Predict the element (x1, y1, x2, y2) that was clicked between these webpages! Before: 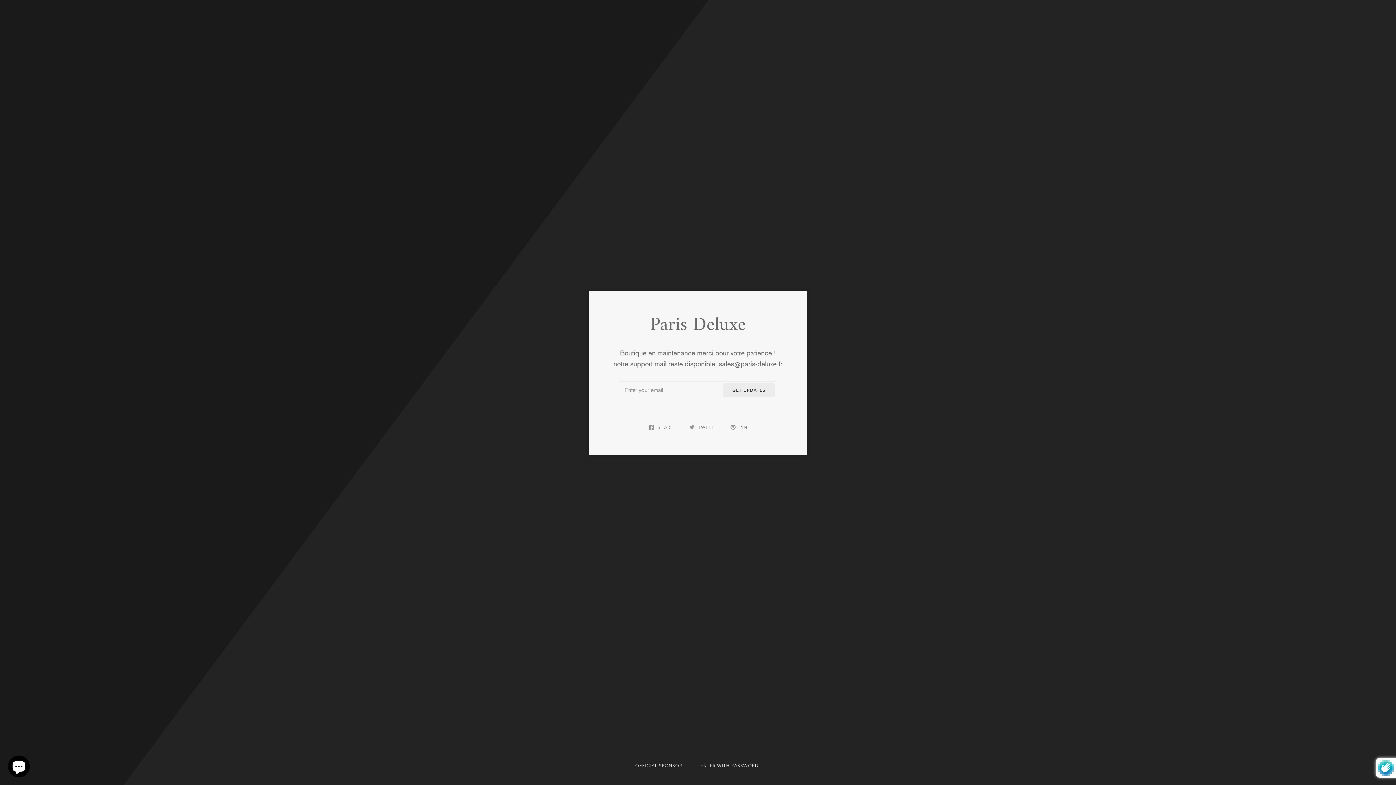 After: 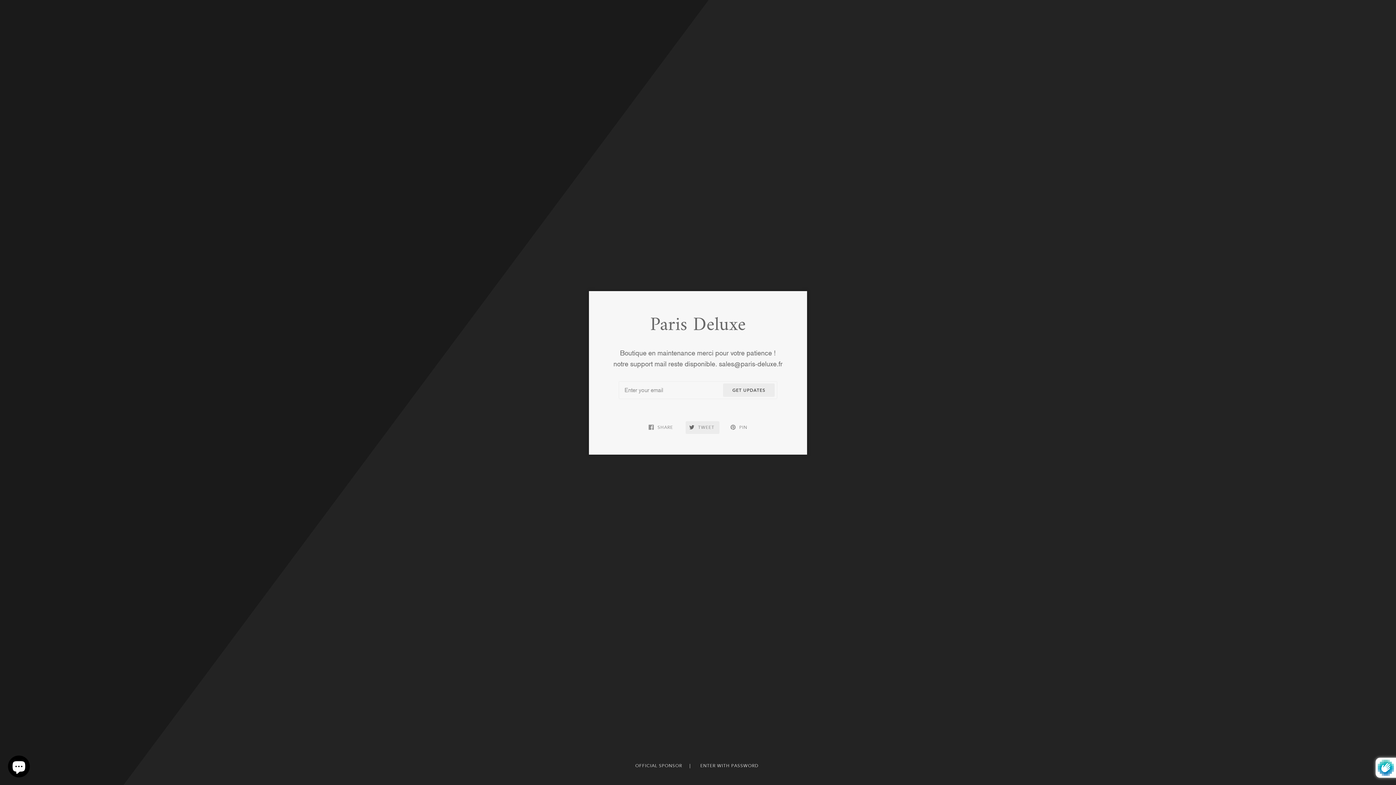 Action: label:  TWEET  bbox: (685, 421, 719, 434)